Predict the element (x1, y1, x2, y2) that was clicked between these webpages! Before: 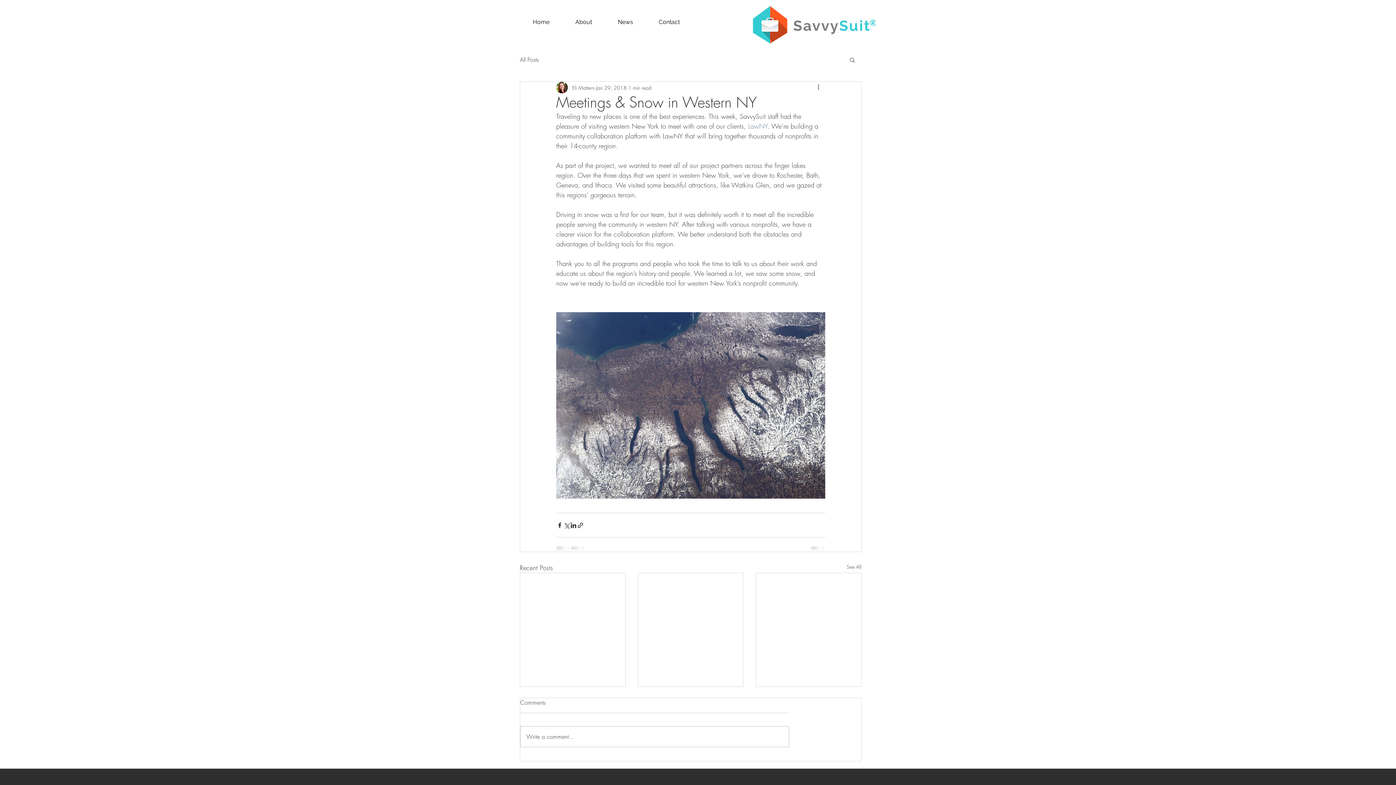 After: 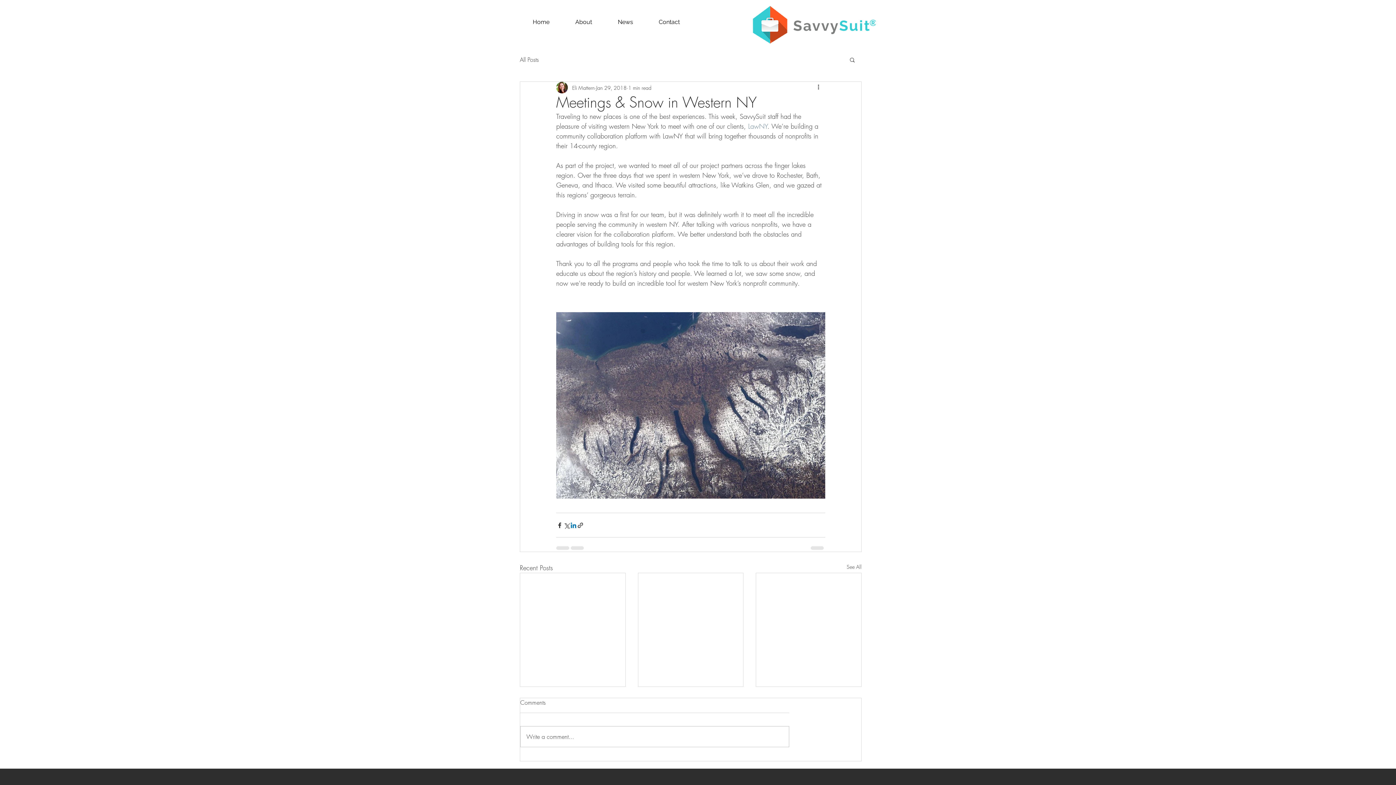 Action: bbox: (570, 522, 577, 528) label: Share via LinkedIn